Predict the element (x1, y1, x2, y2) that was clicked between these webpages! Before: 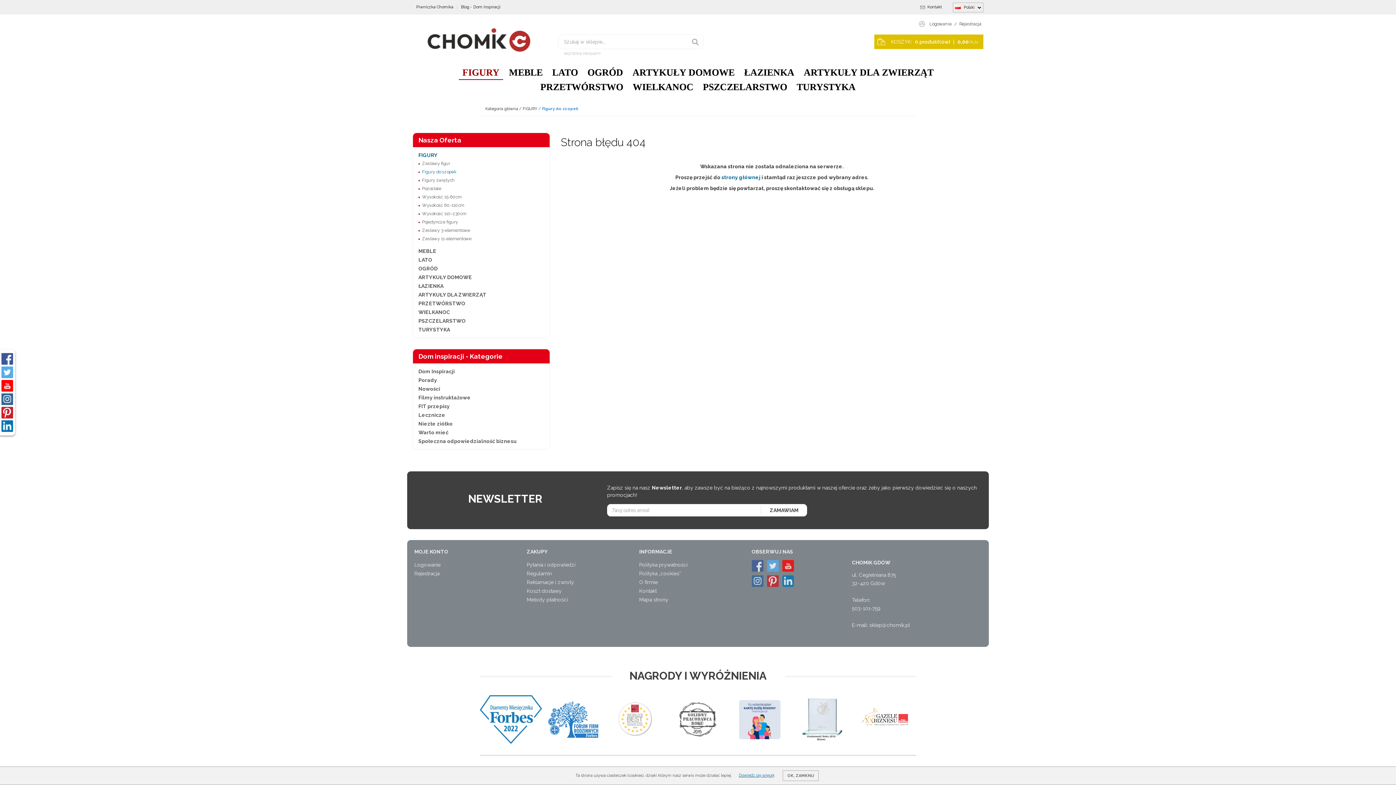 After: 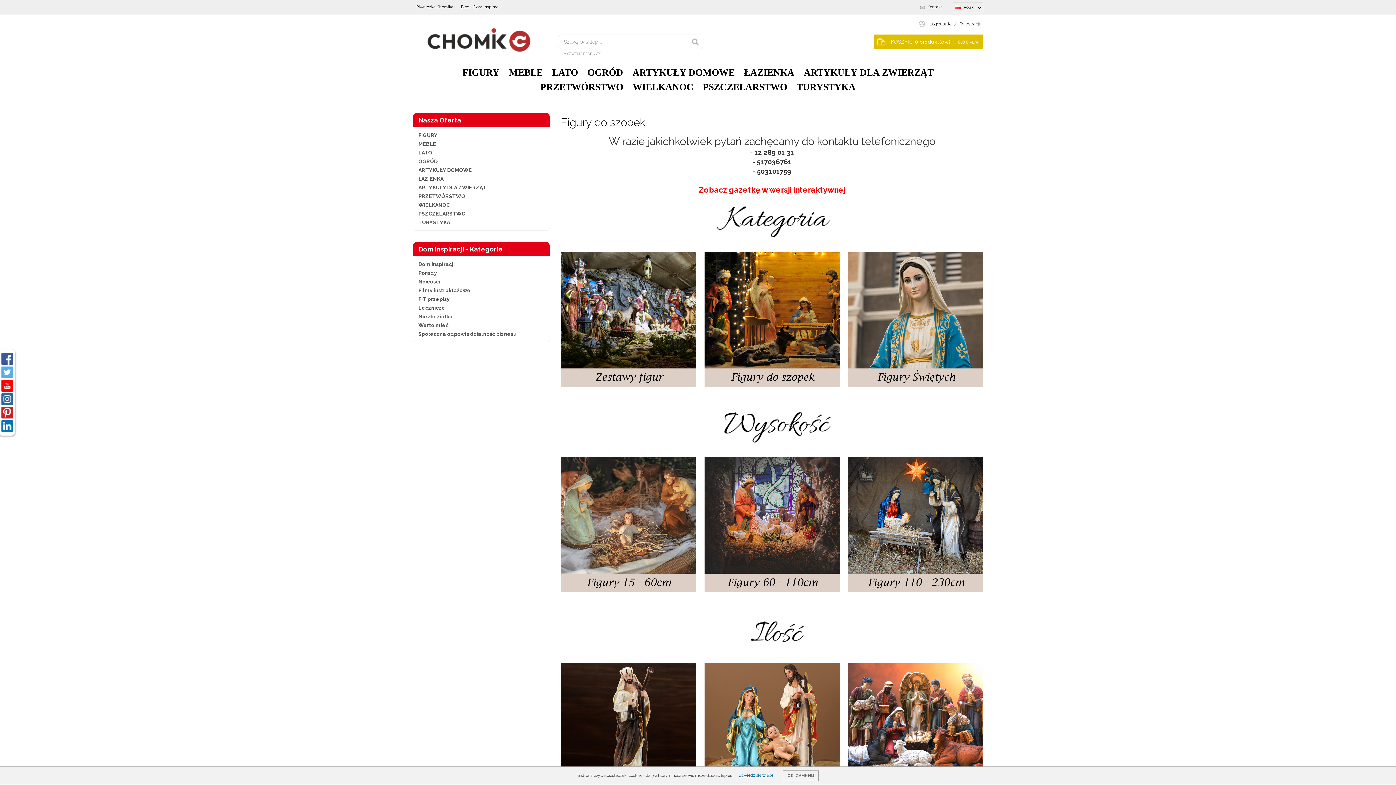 Action: label: FIGURY bbox: (418, 150, 544, 159)